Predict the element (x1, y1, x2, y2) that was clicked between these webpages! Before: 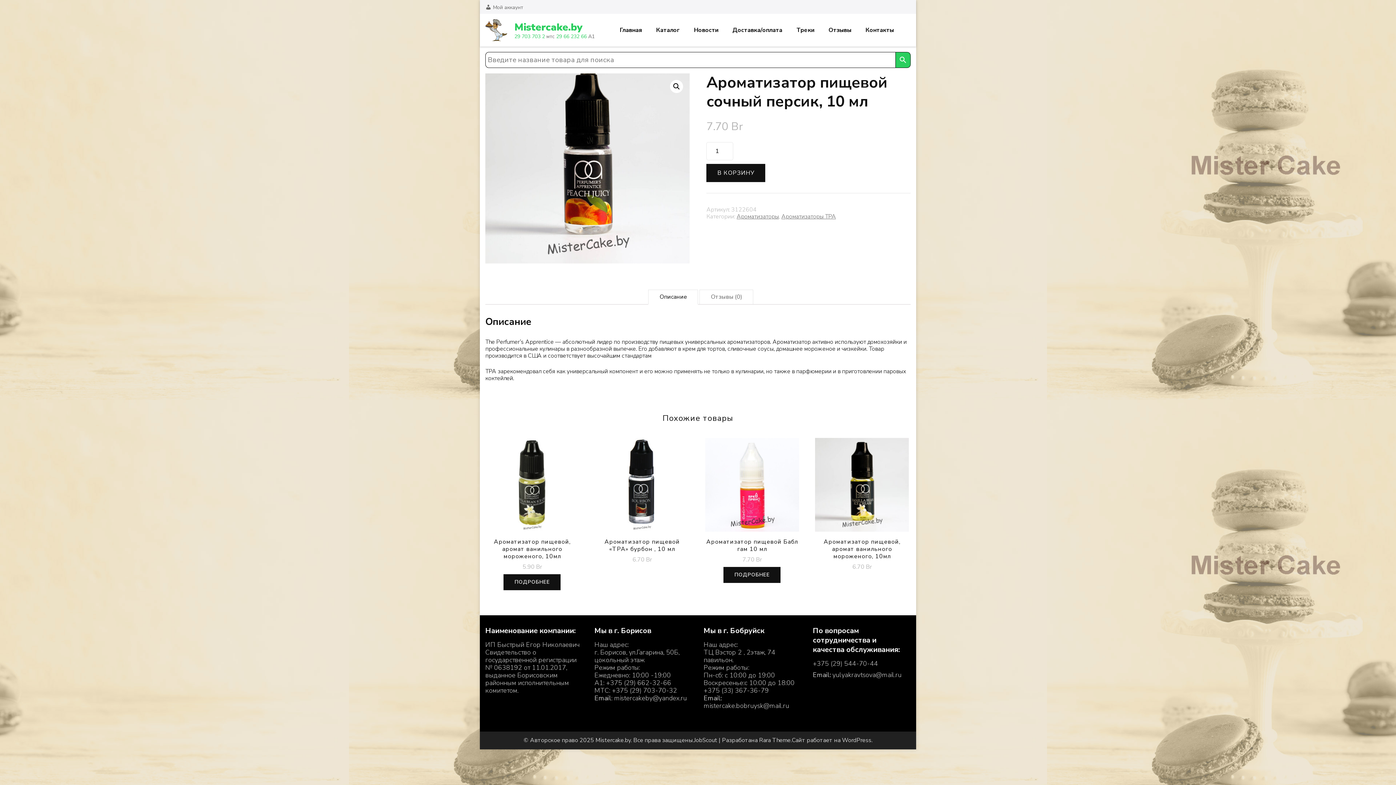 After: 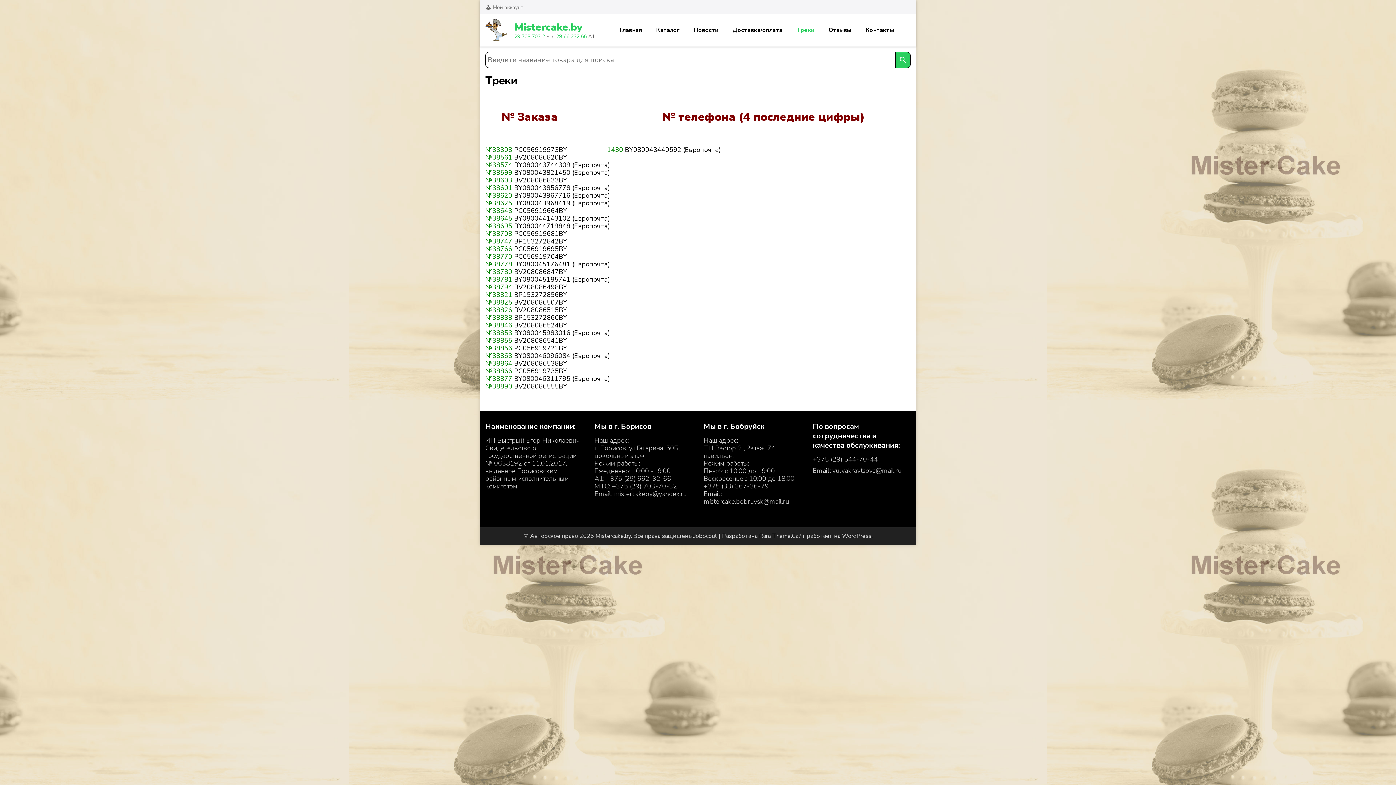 Action: label: Треки bbox: (790, 20, 820, 39)